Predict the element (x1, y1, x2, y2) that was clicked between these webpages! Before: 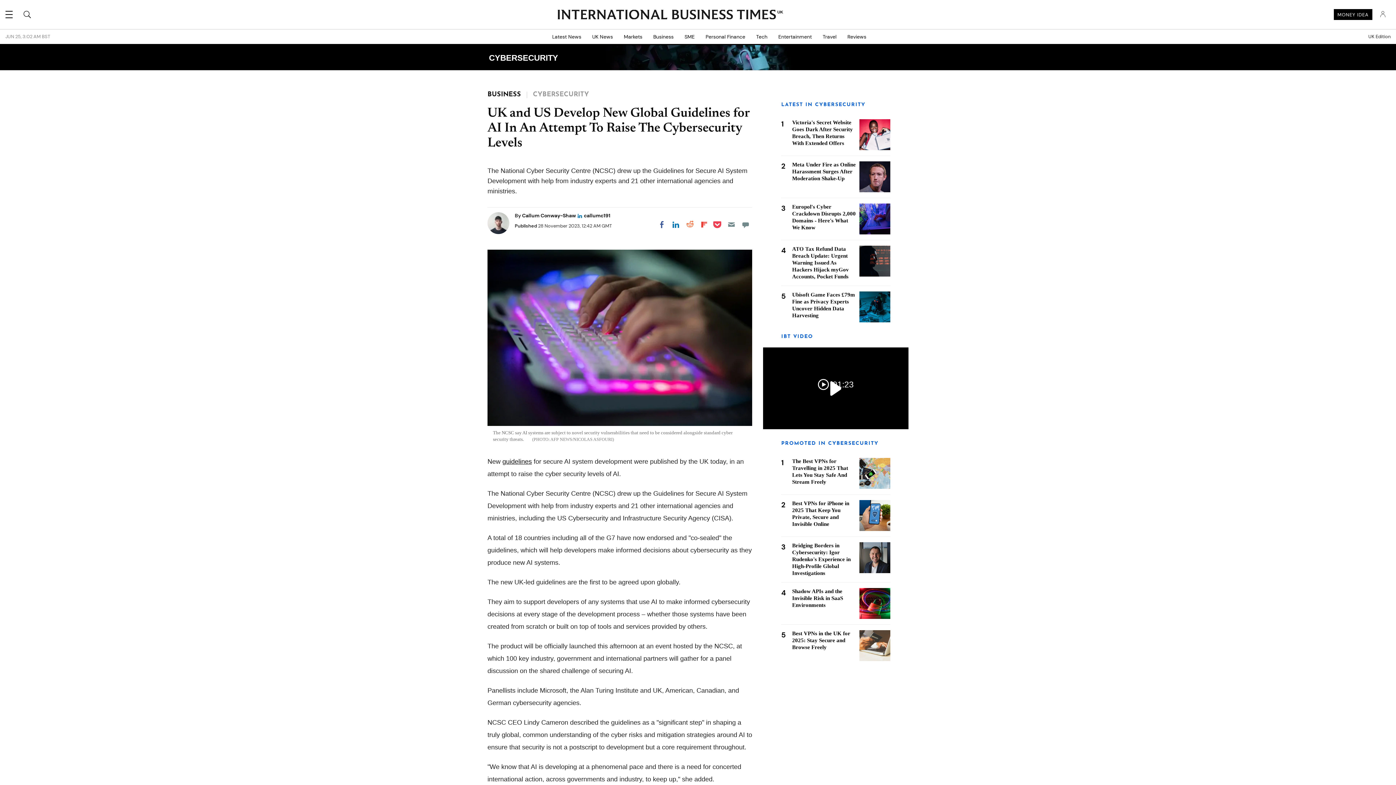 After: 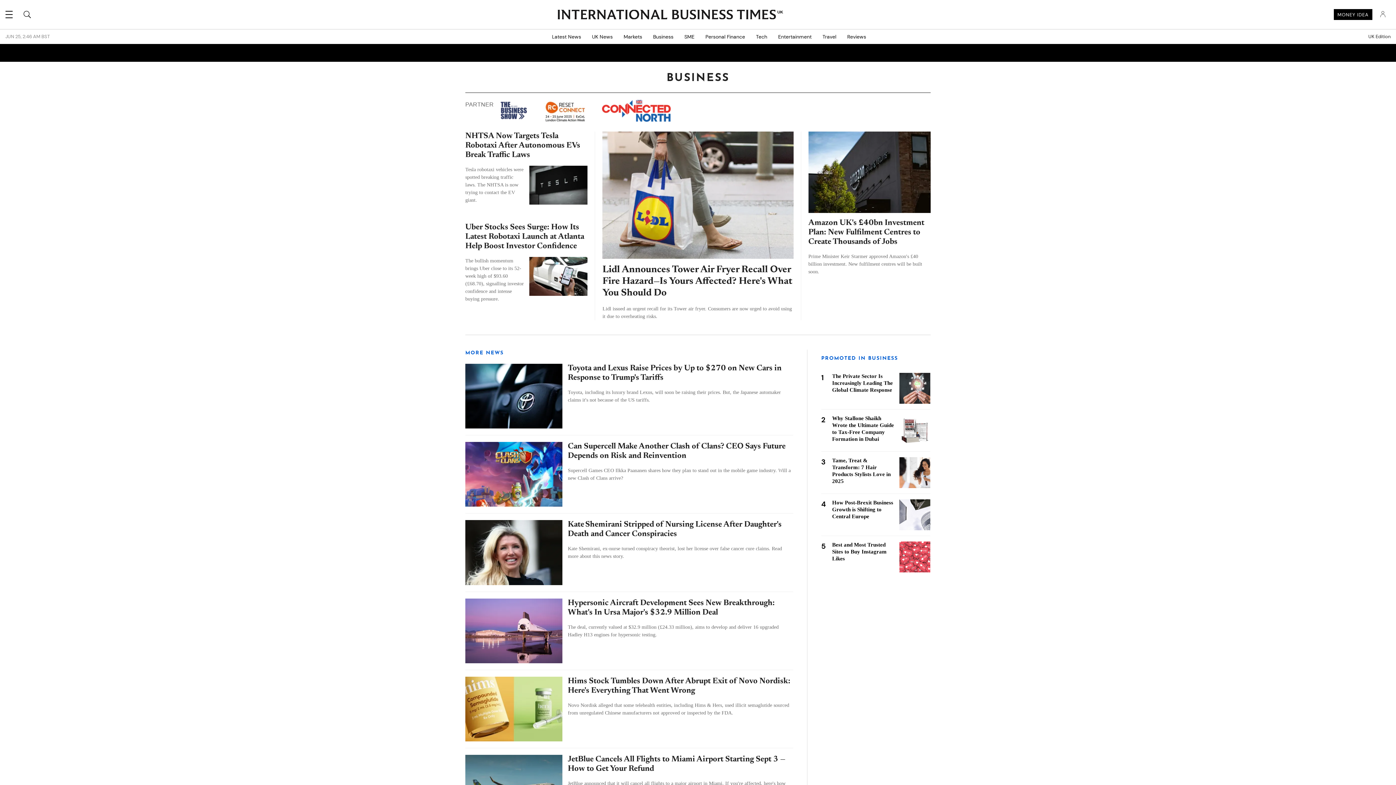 Action: bbox: (487, 91, 523, 98) label: BUSINESS 